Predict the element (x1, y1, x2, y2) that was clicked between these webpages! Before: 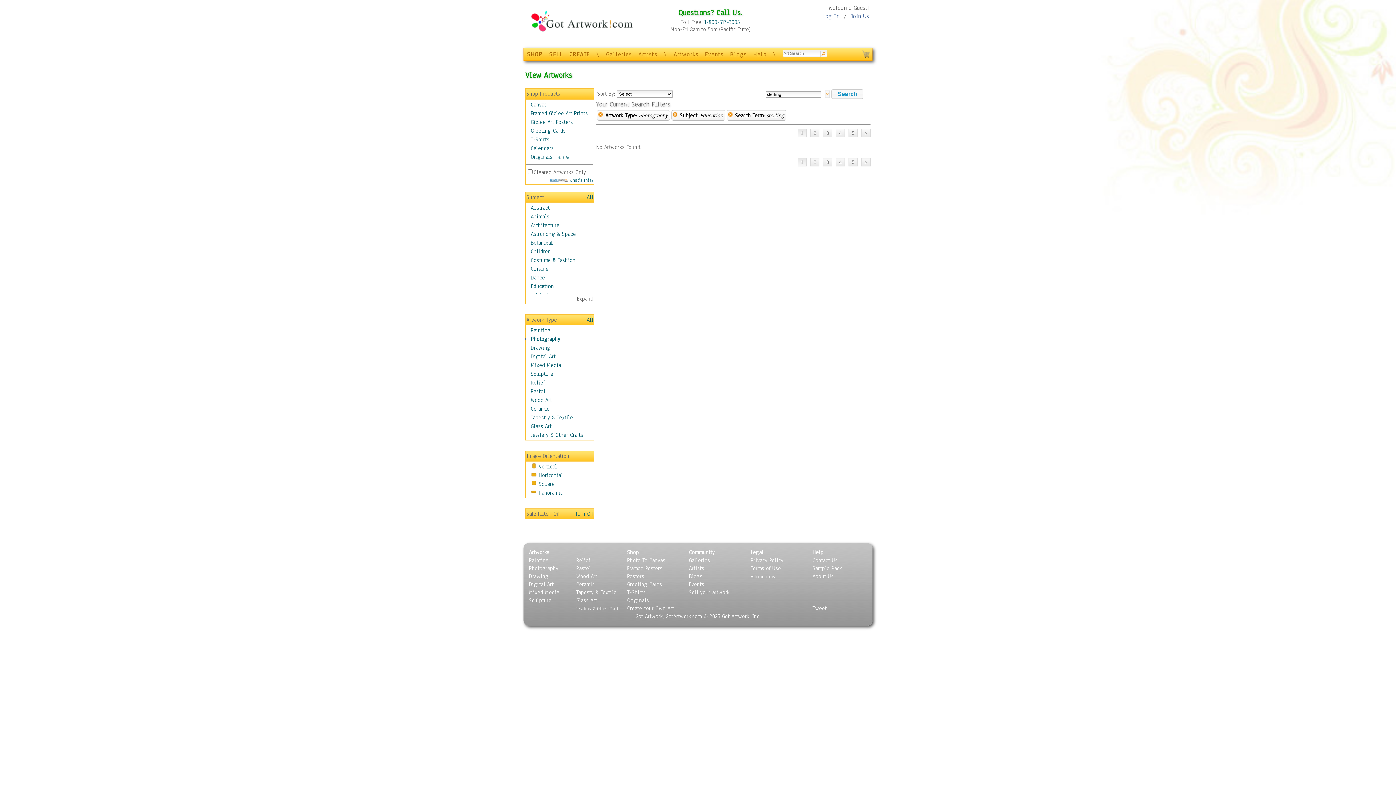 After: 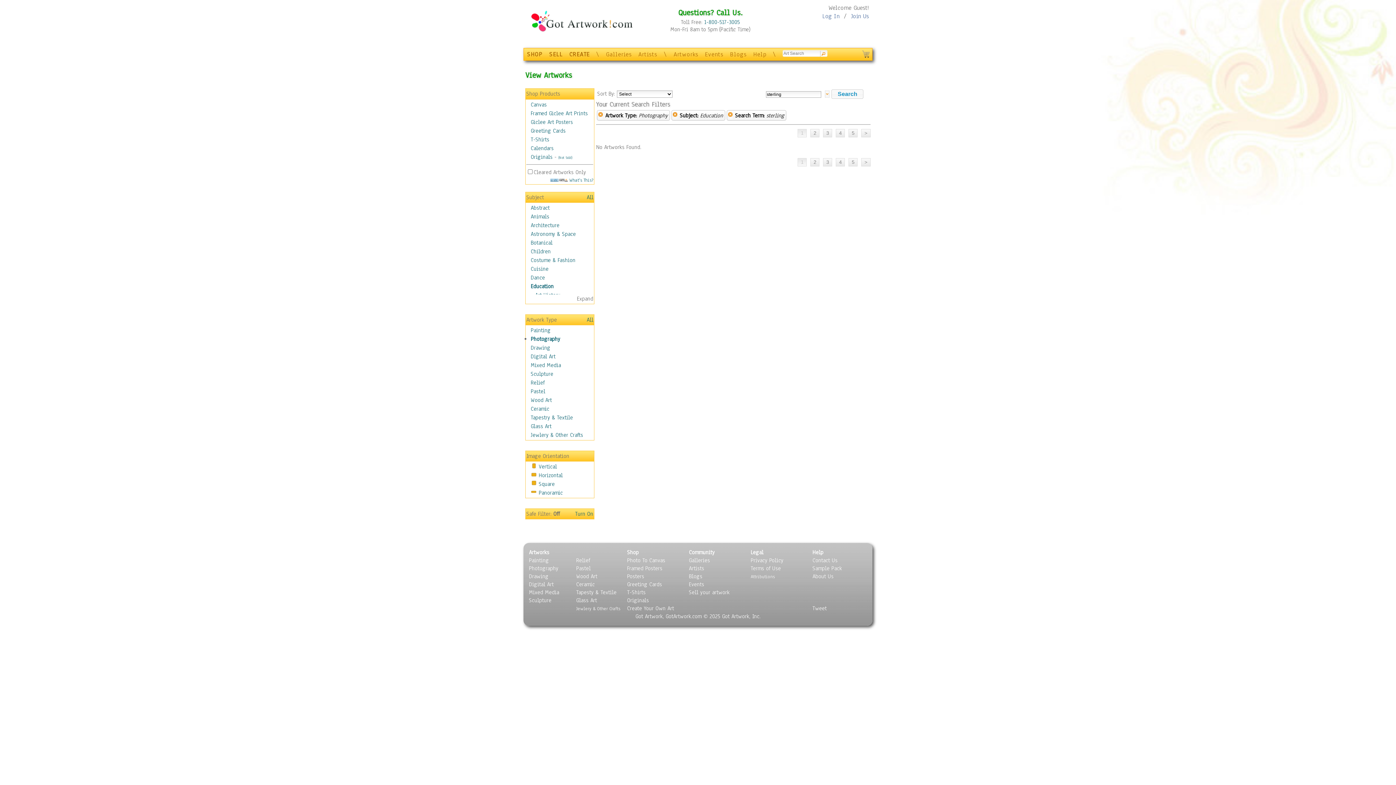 Action: bbox: (575, 509, 593, 518) label: Turn Off